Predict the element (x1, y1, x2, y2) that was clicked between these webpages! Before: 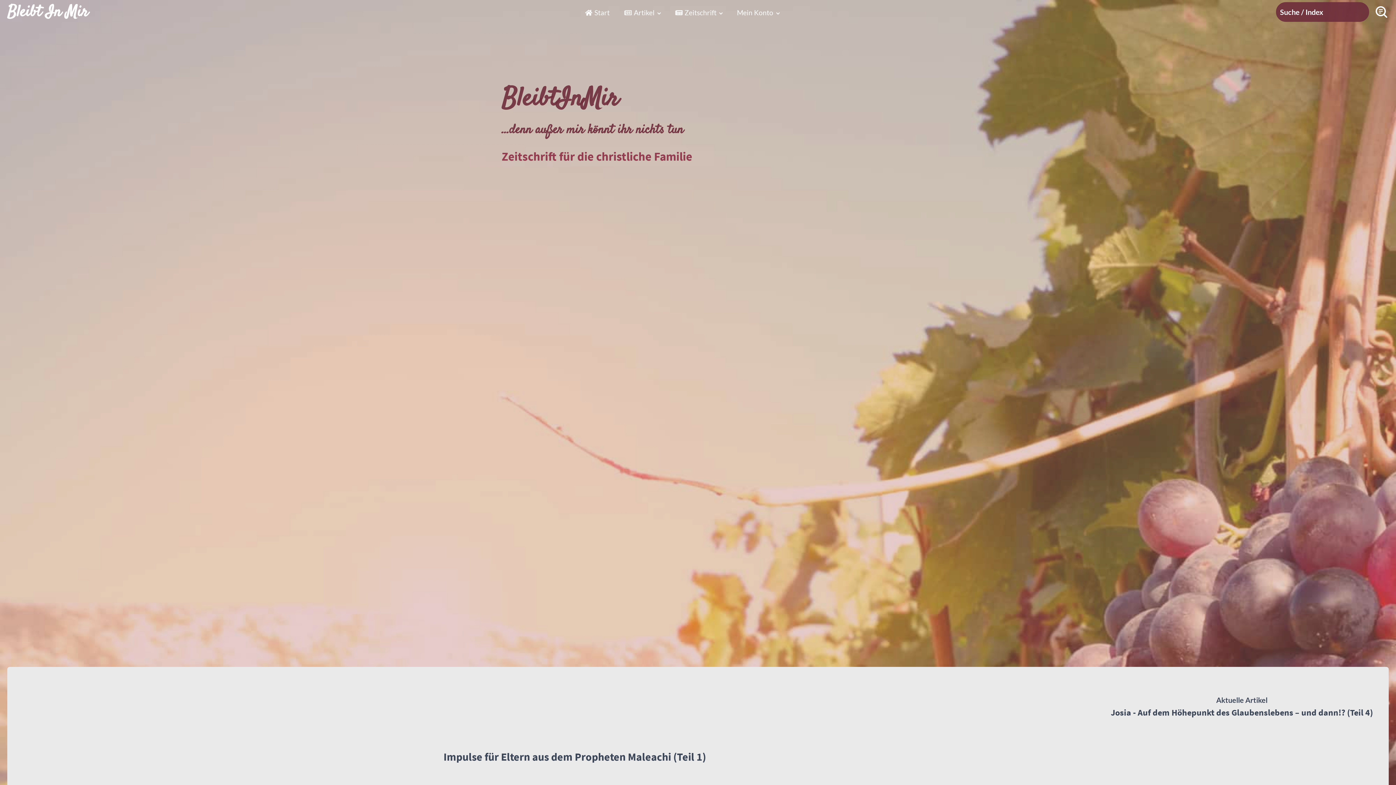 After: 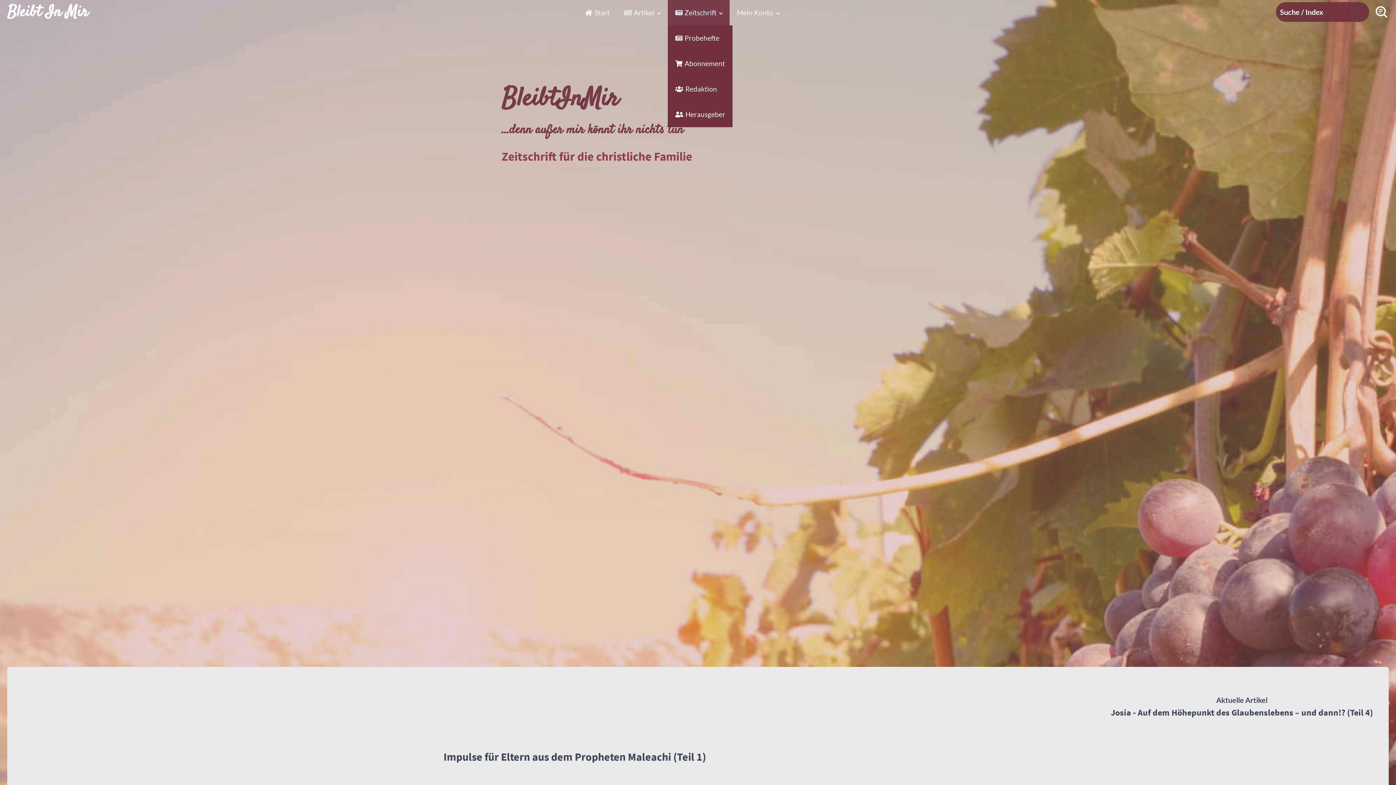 Action: label: Zeitschrift bbox: (667, 0, 729, 25)